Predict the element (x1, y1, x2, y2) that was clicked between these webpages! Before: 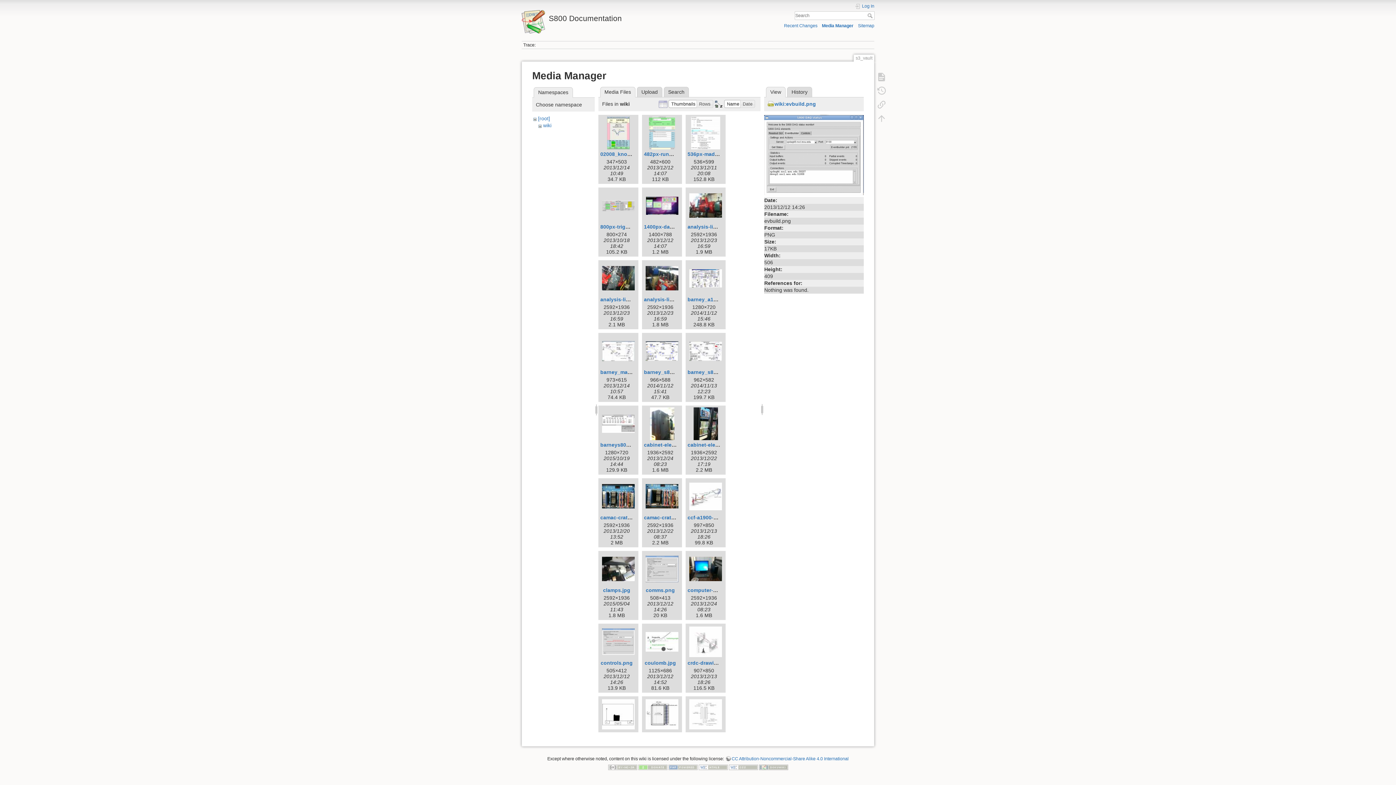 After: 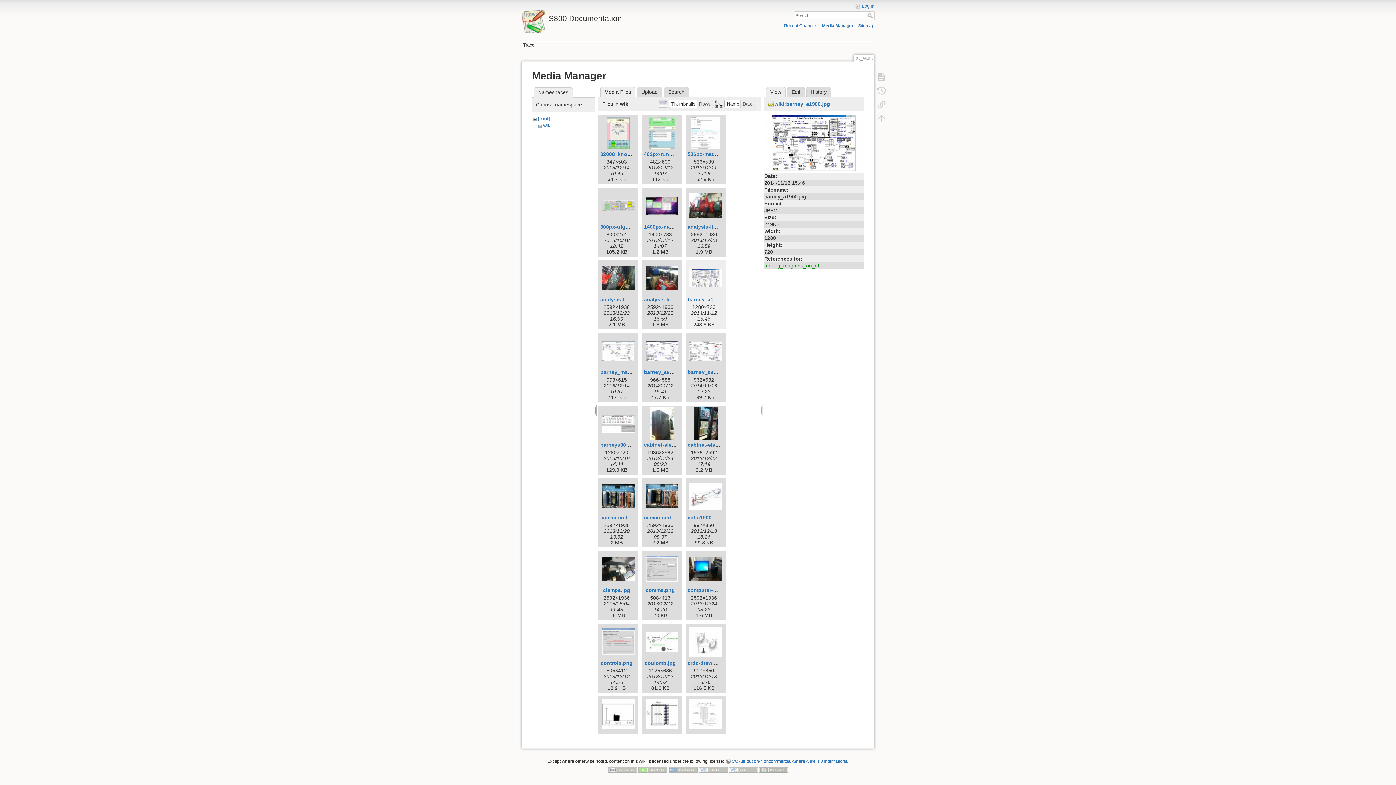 Action: bbox: (687, 262, 724, 294)